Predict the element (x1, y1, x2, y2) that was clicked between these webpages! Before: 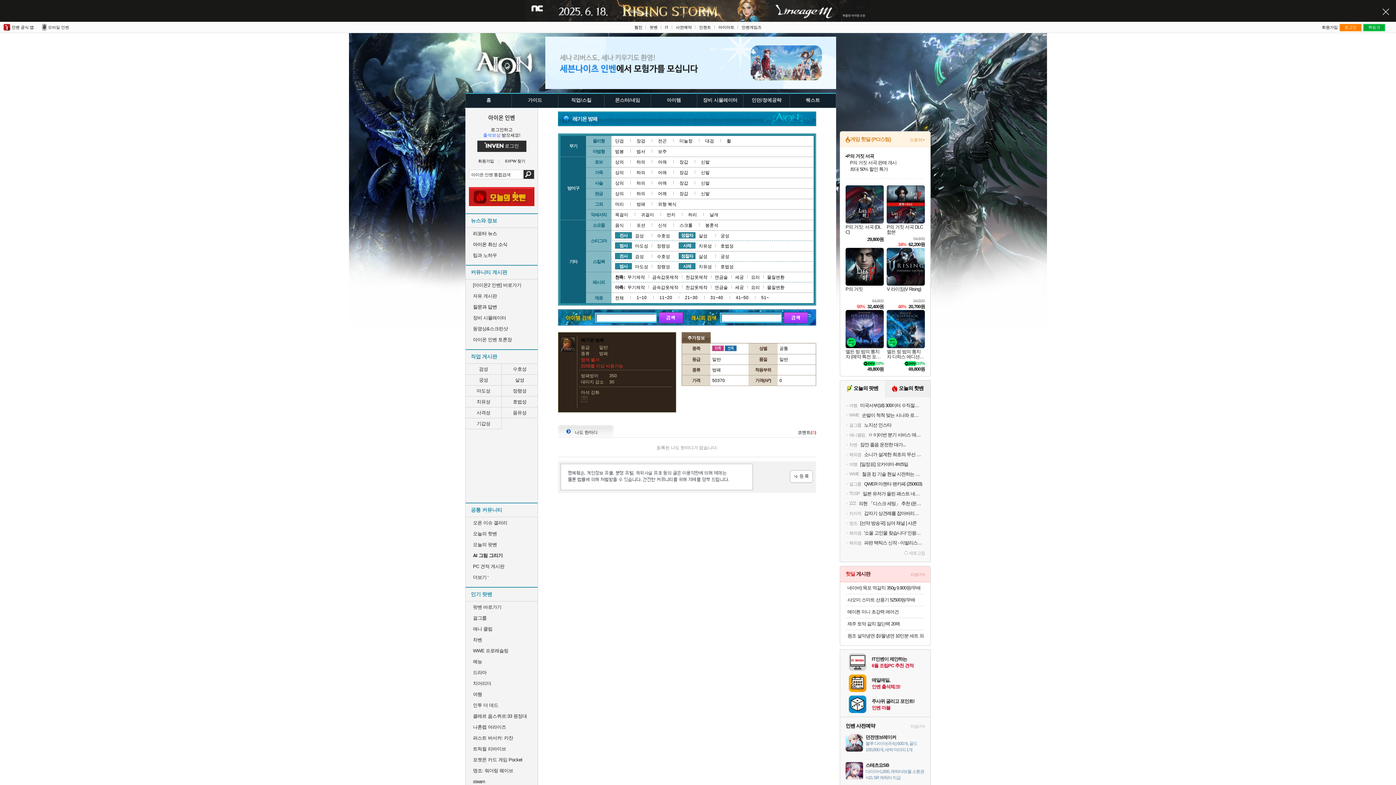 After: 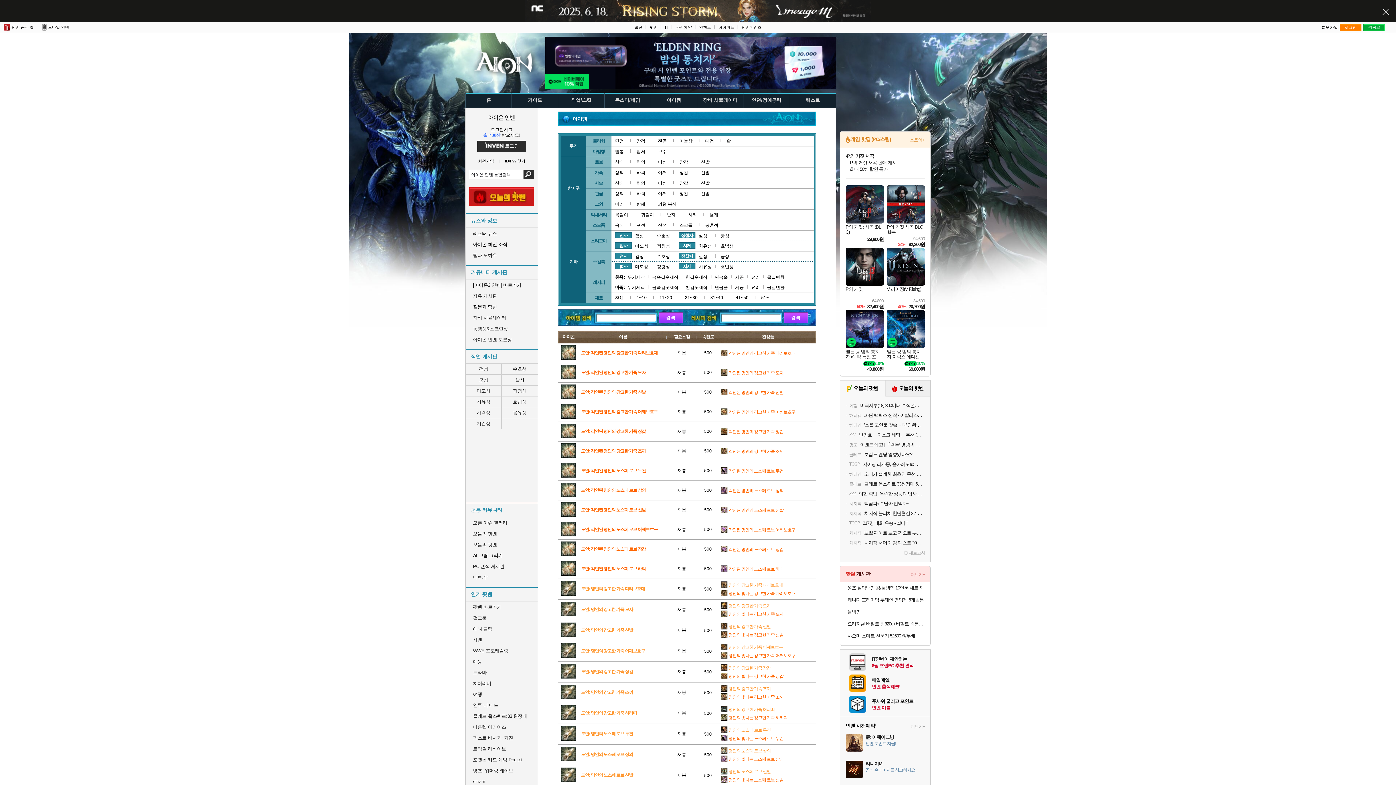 Action: label: 천갑옷제작 bbox: (685, 274, 707, 280)